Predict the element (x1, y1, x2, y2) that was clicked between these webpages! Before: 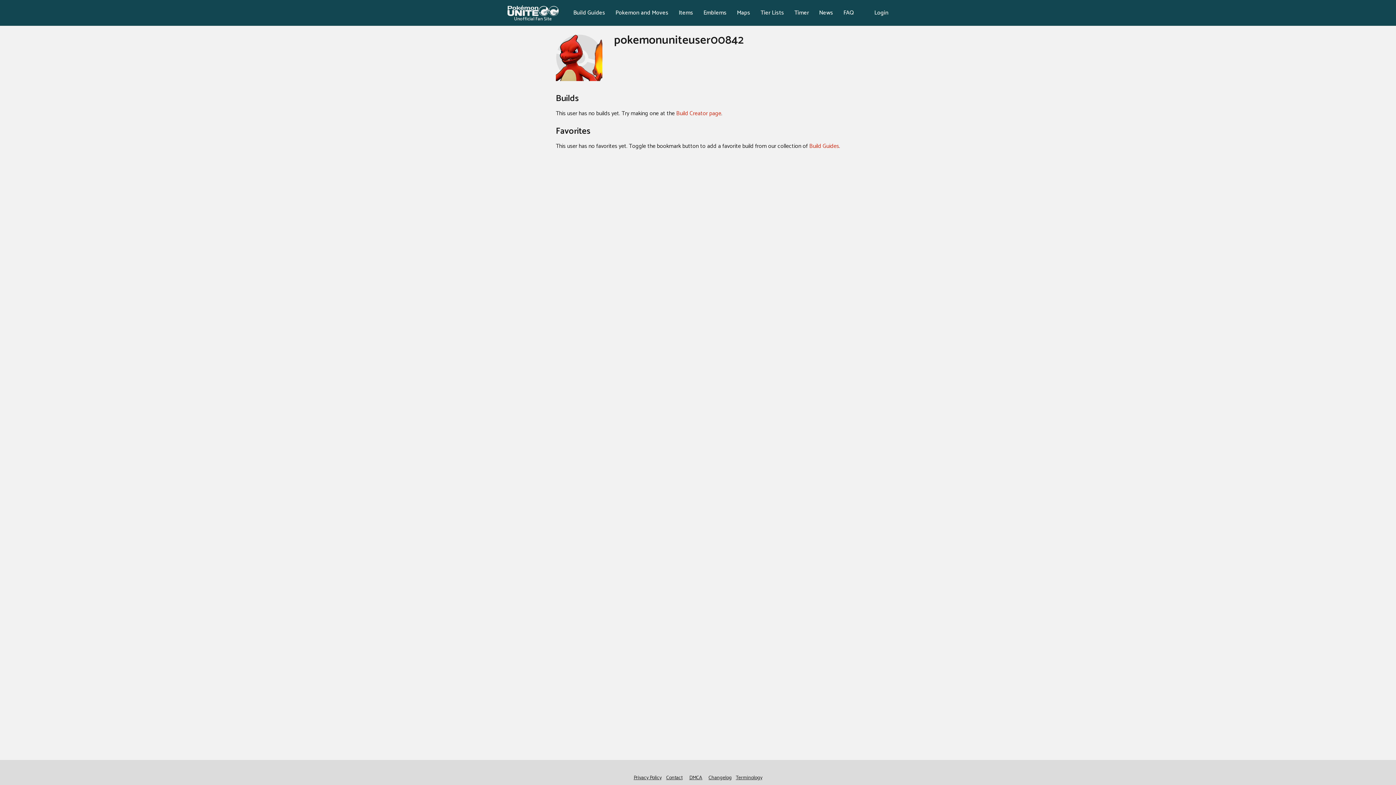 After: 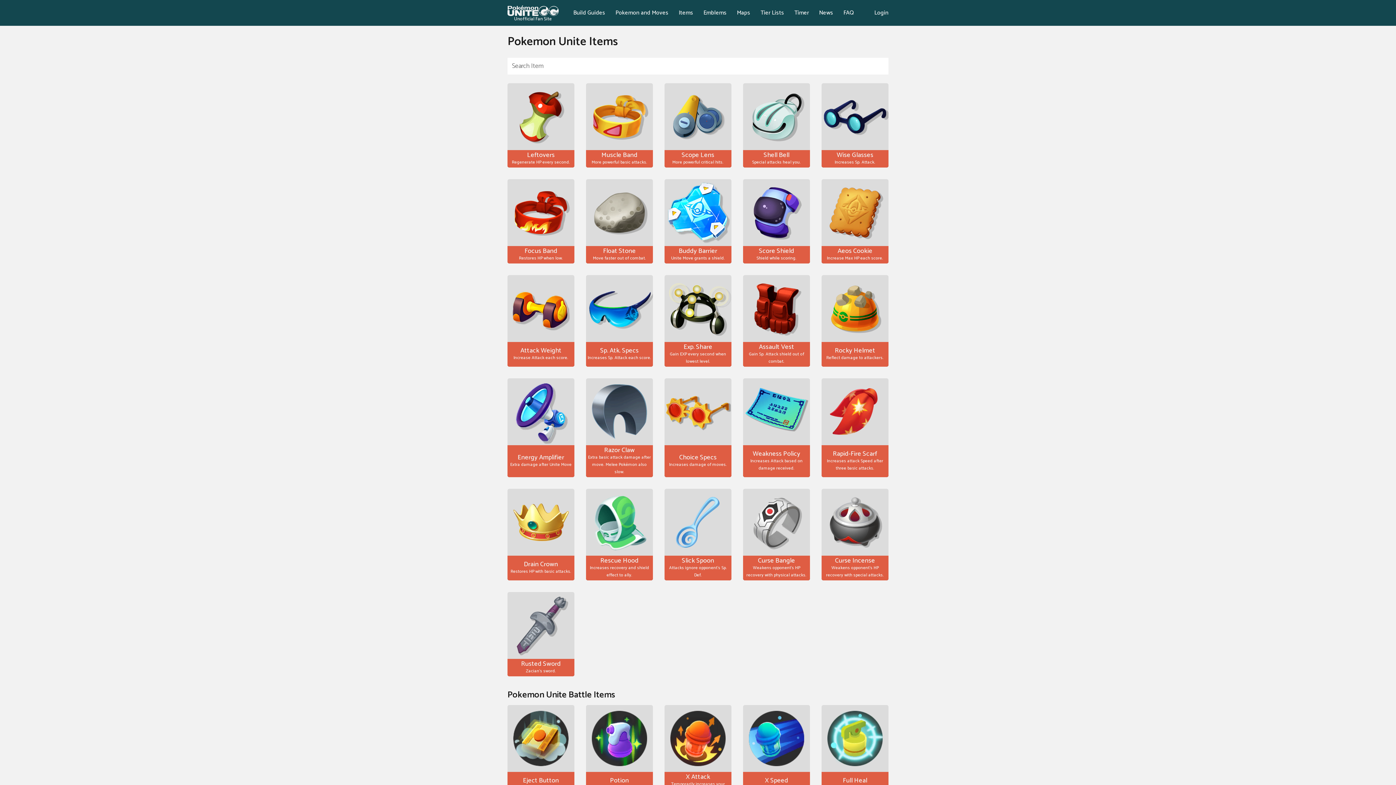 Action: bbox: (678, 8, 693, 17) label: Items